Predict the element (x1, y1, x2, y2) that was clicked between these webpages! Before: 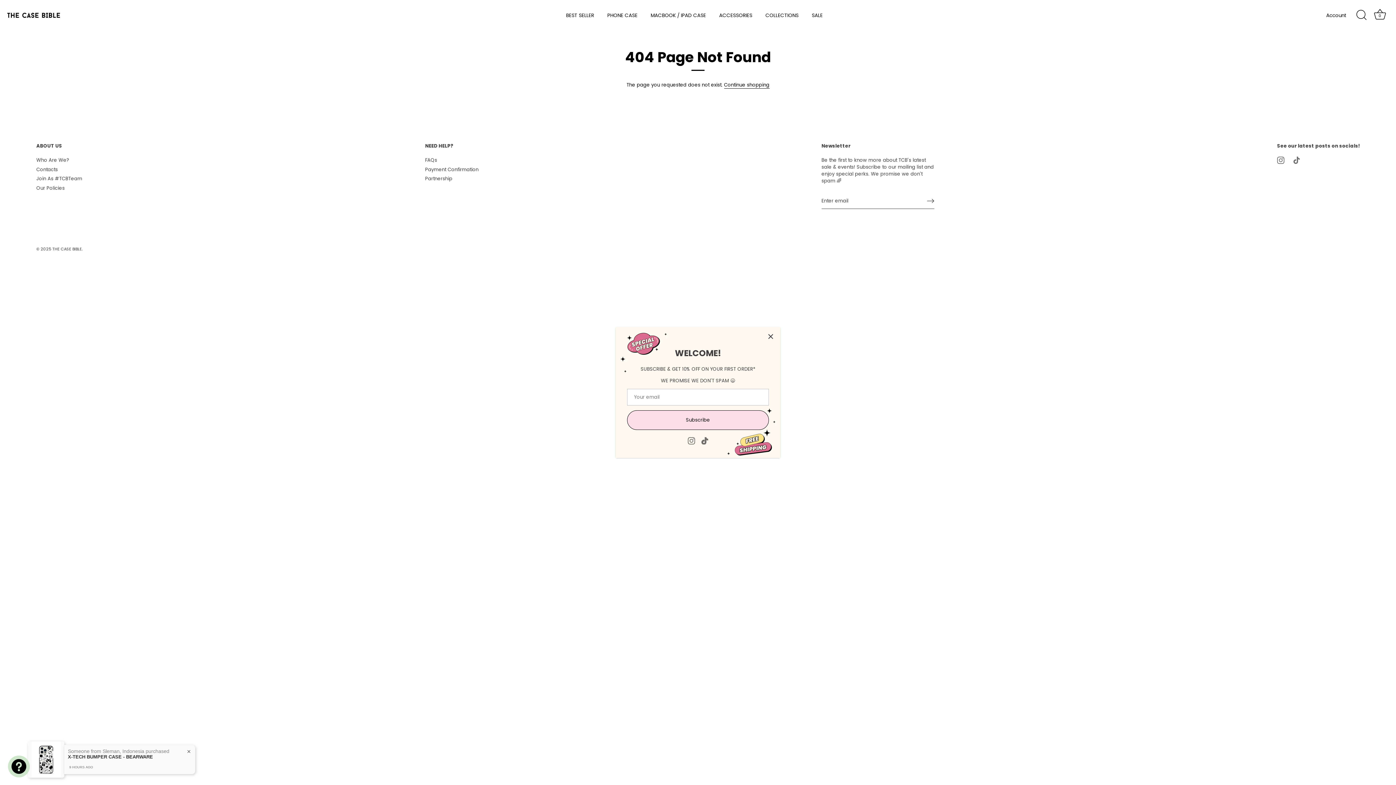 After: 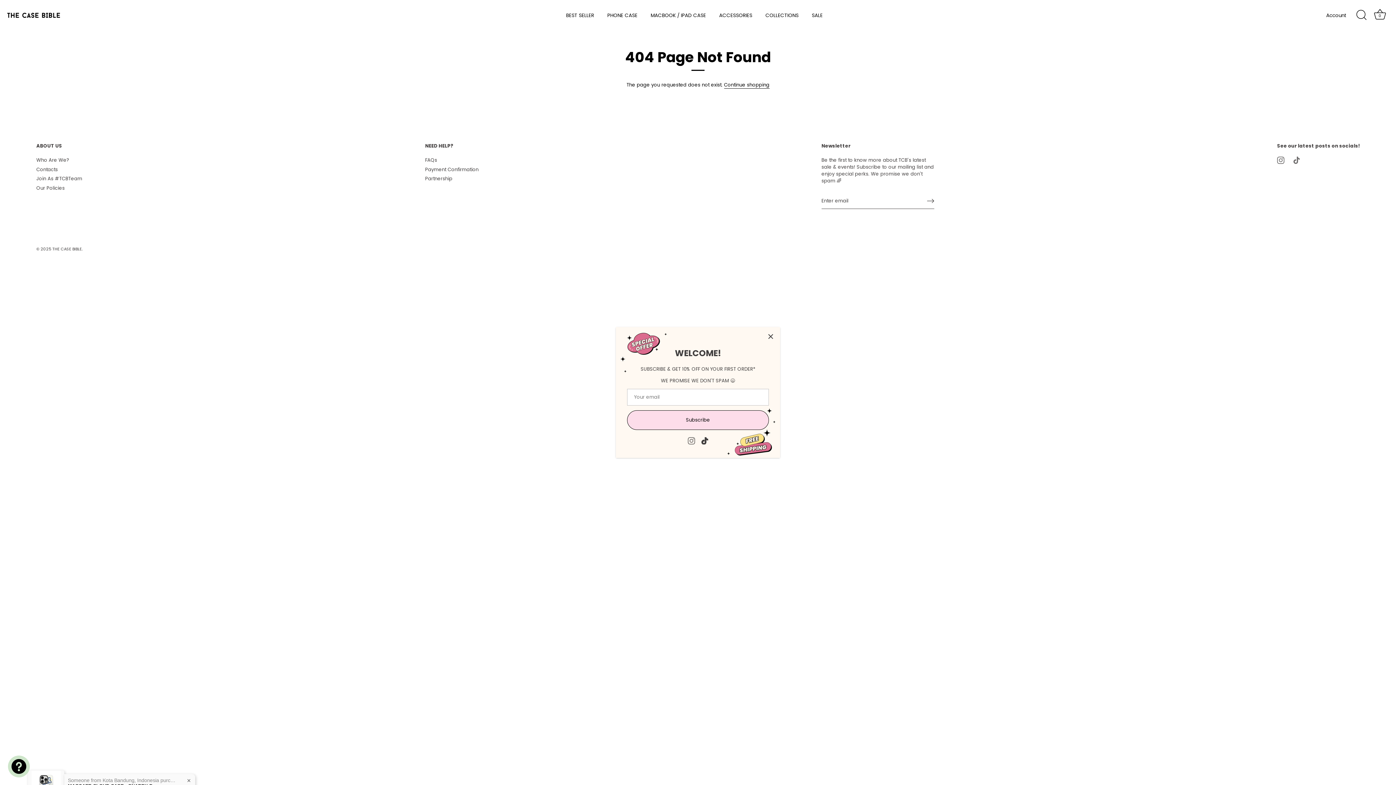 Action: bbox: (701, 437, 708, 444) label: Tiktok